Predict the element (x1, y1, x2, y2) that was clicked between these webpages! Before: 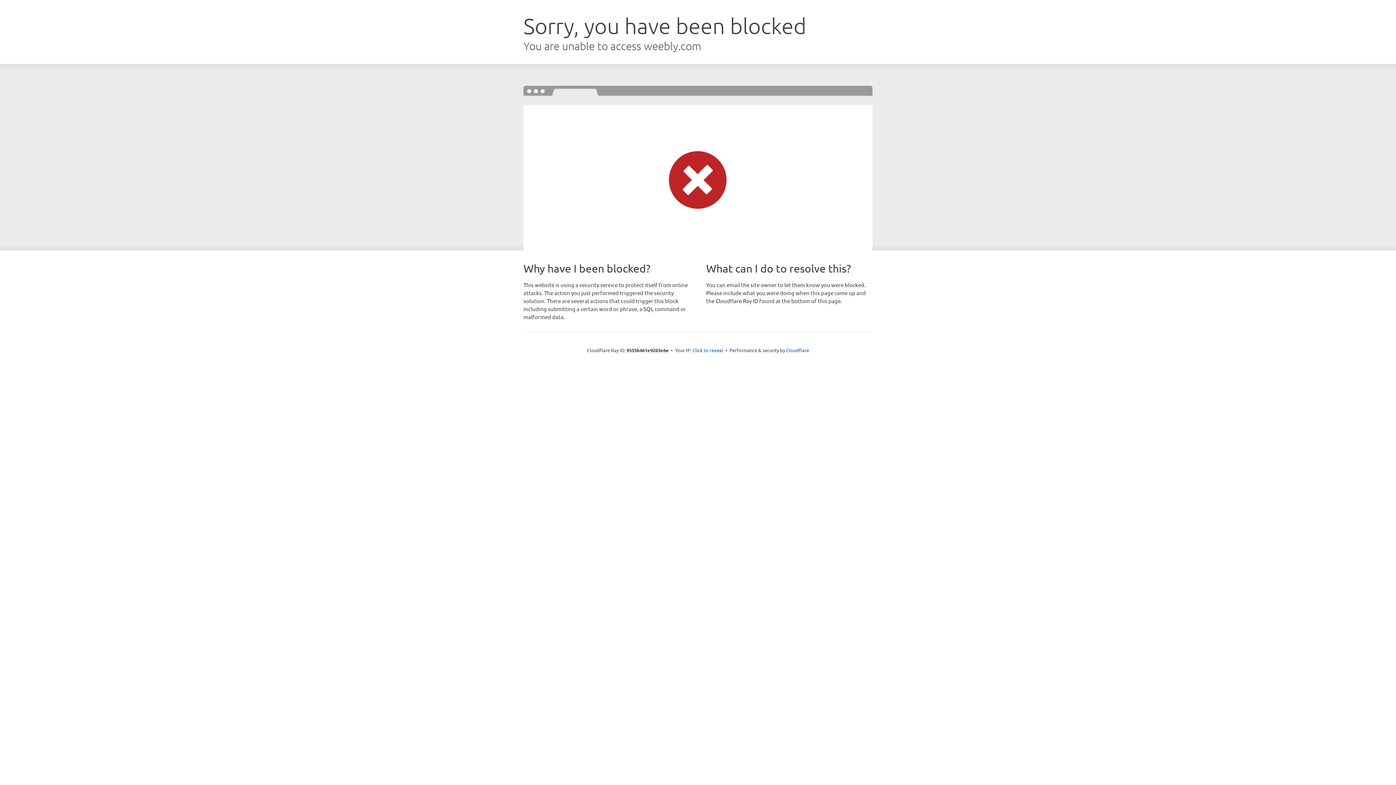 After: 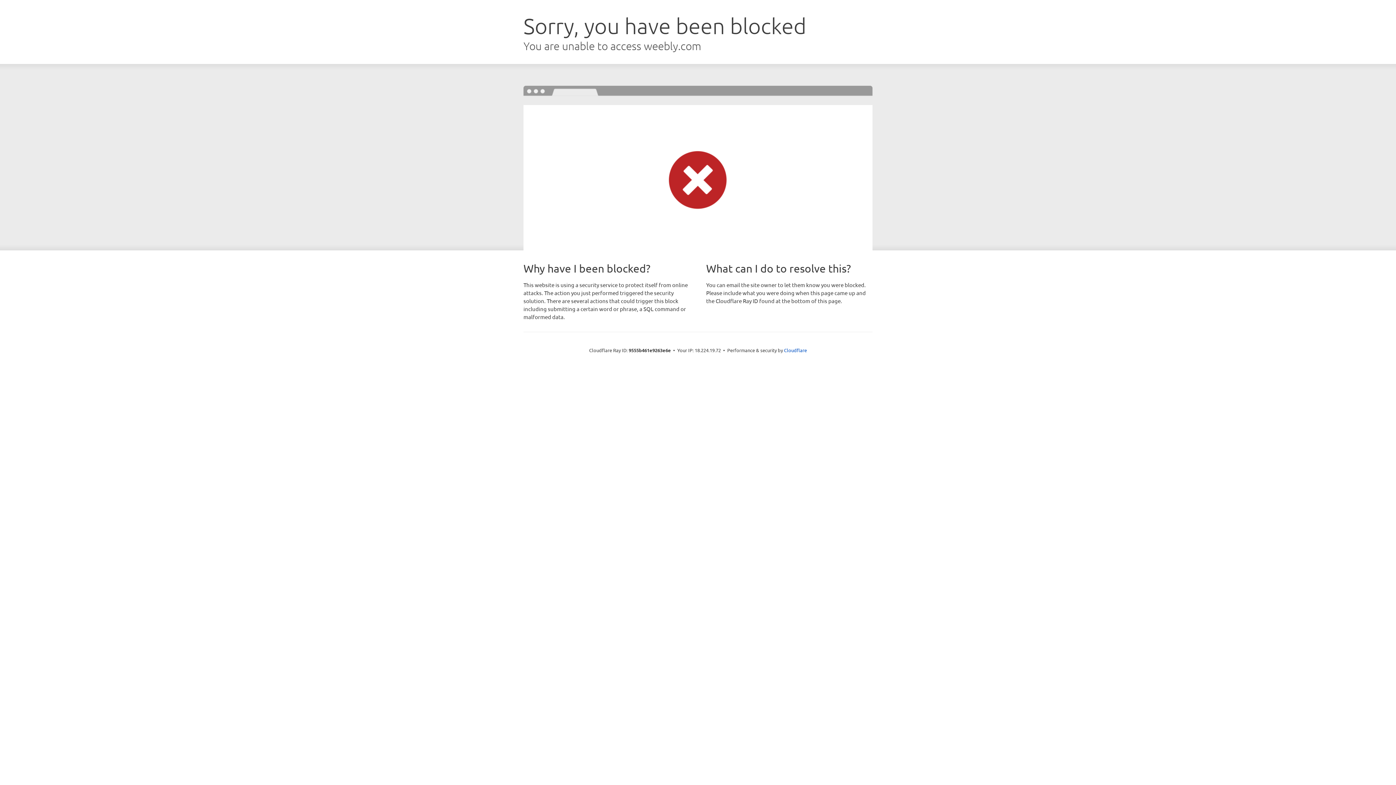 Action: label: Click to reveal bbox: (692, 346, 723, 353)